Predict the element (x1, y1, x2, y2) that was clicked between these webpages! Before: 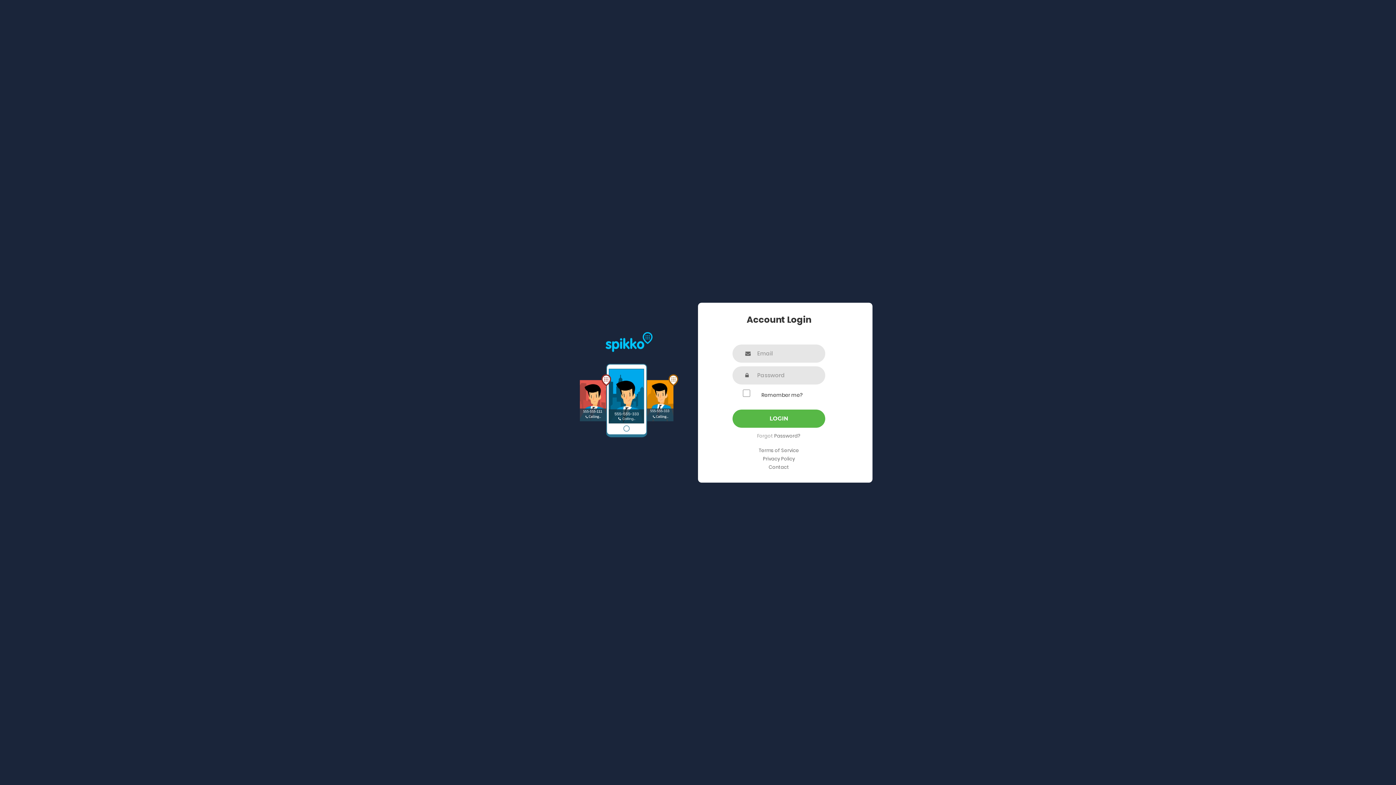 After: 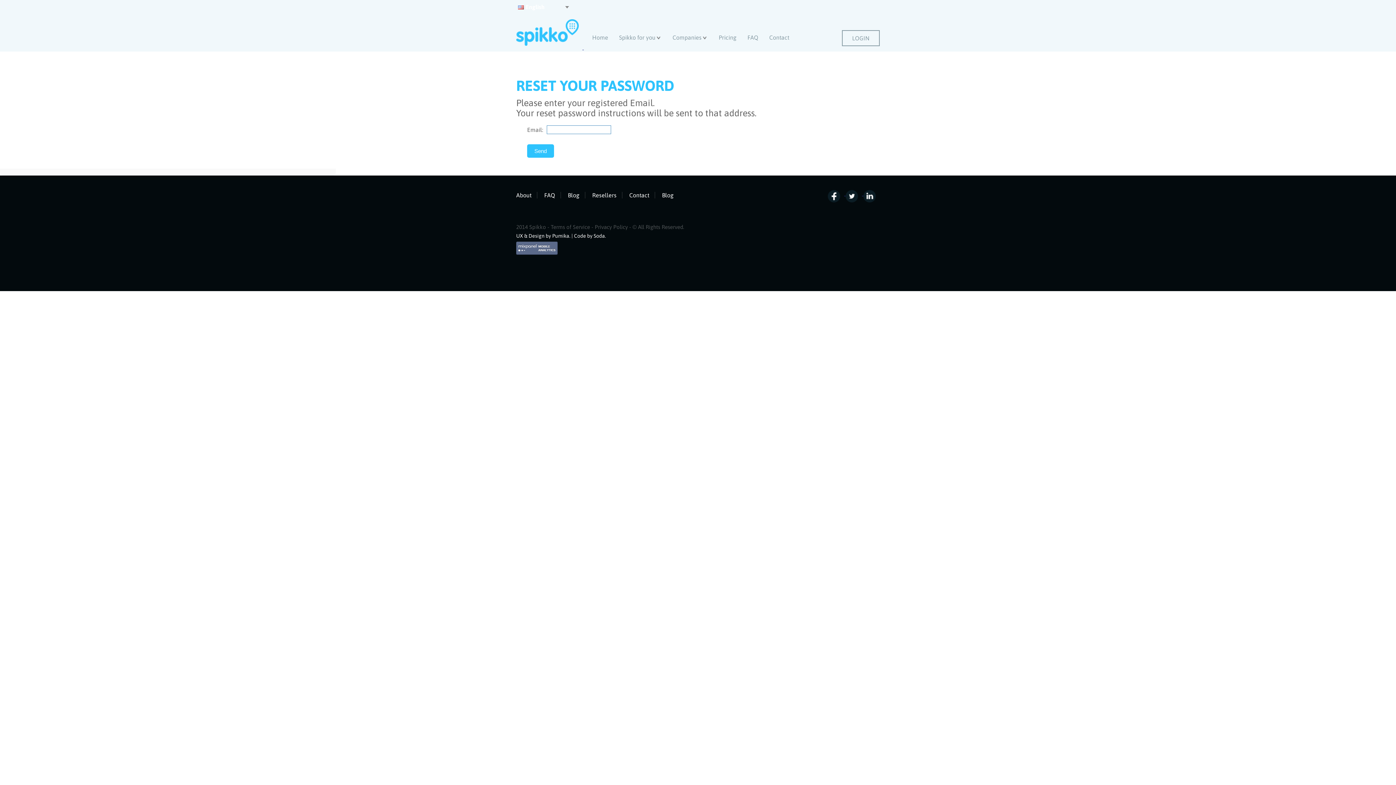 Action: label: Password? bbox: (774, 432, 800, 439)